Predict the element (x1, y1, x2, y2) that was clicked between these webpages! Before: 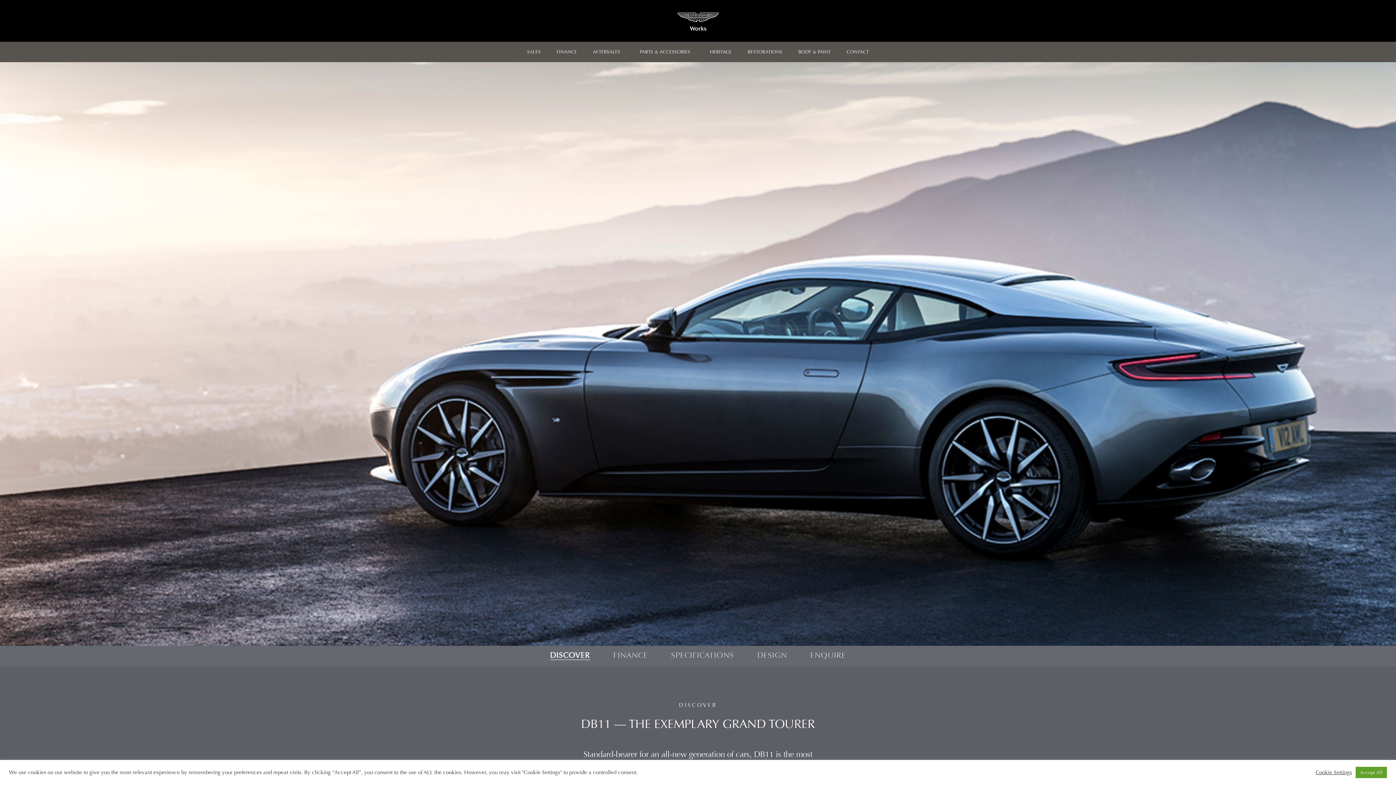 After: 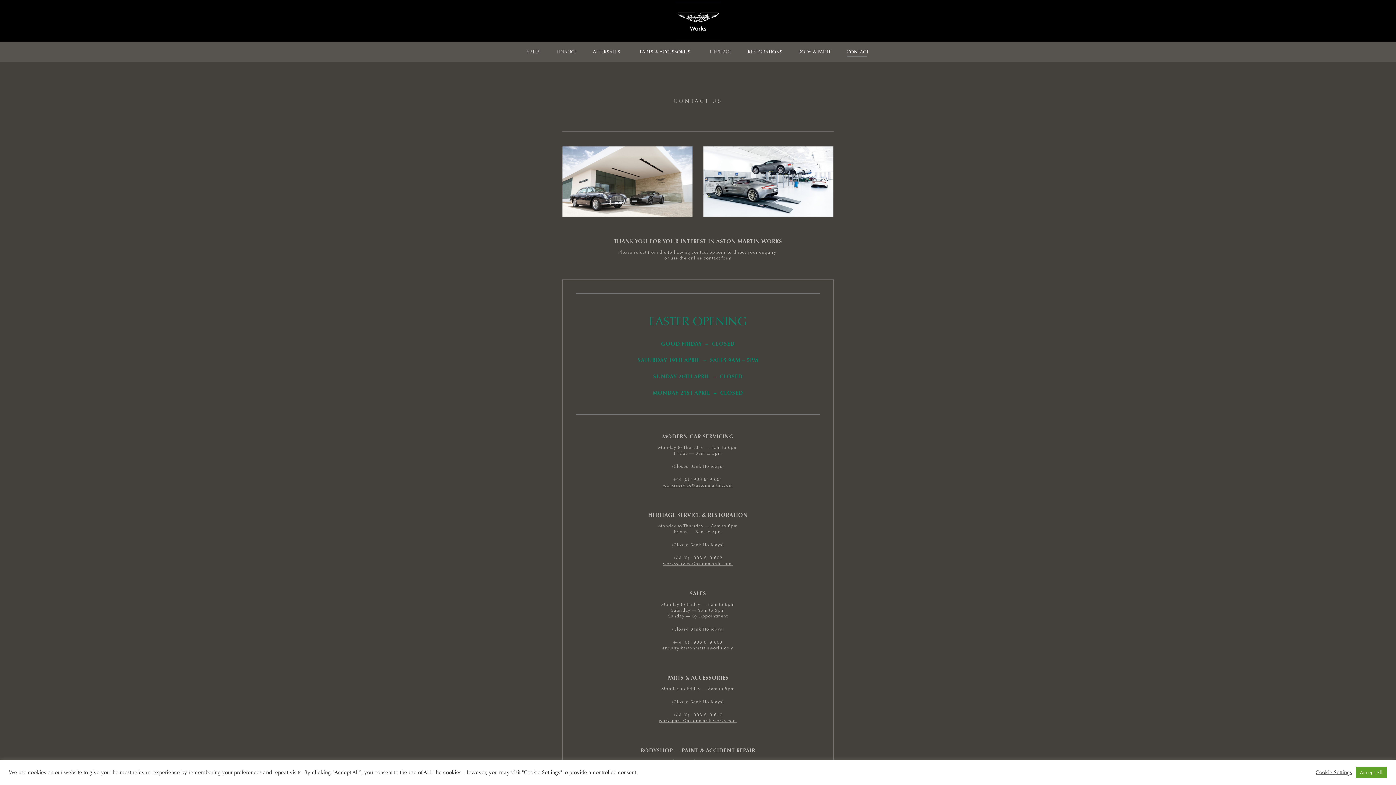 Action: bbox: (846, 41, 869, 62) label: CONTACT